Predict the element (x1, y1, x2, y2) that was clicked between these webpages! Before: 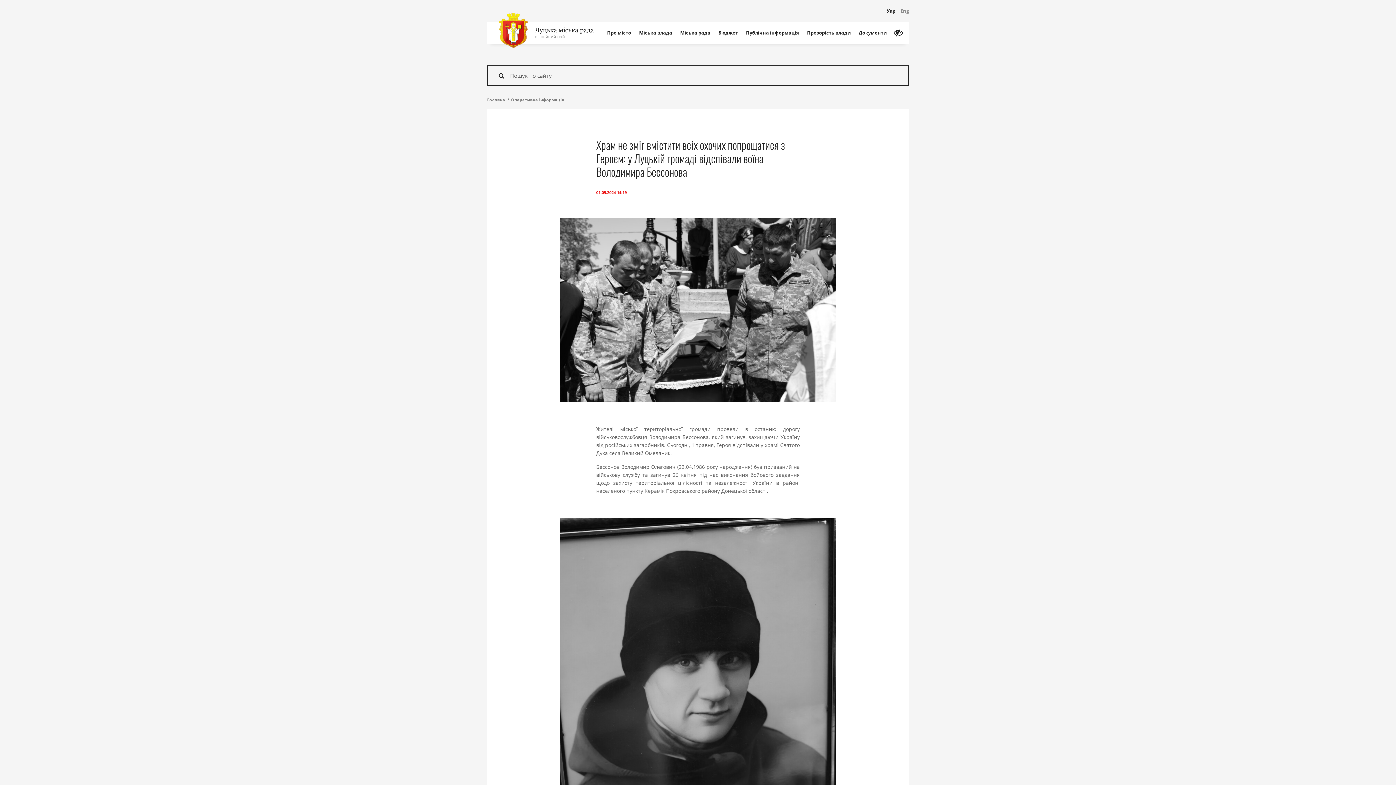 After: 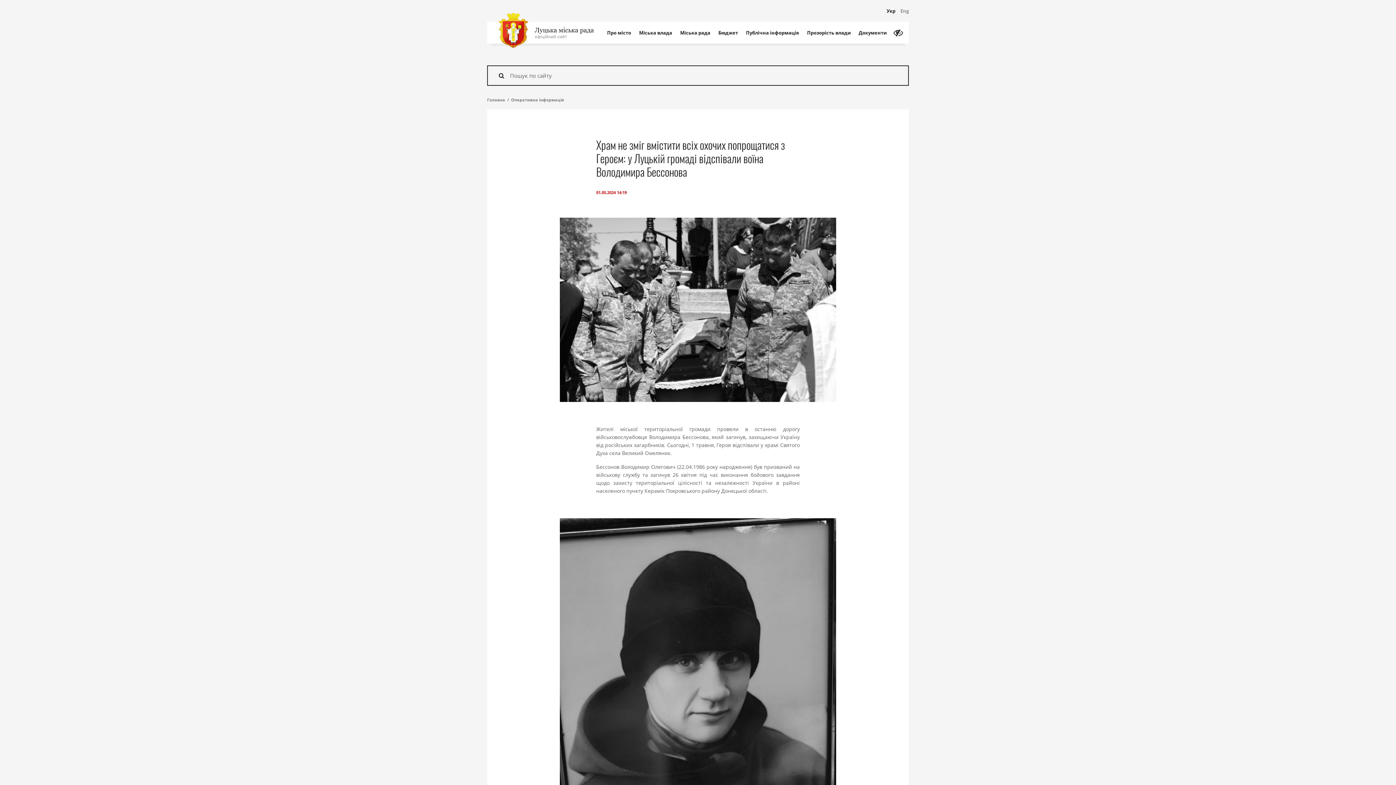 Action: label: Знайти bbox: (487, 65, 506, 85)